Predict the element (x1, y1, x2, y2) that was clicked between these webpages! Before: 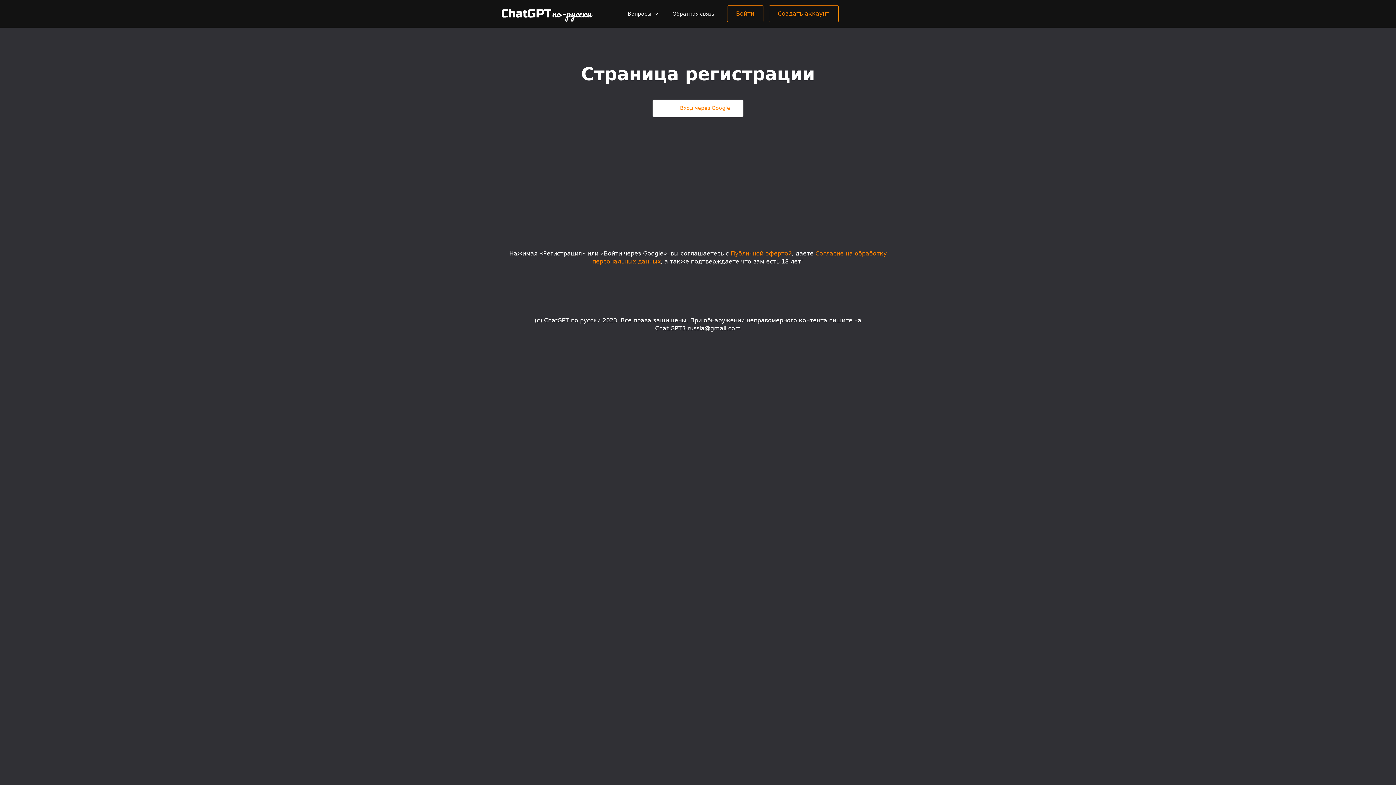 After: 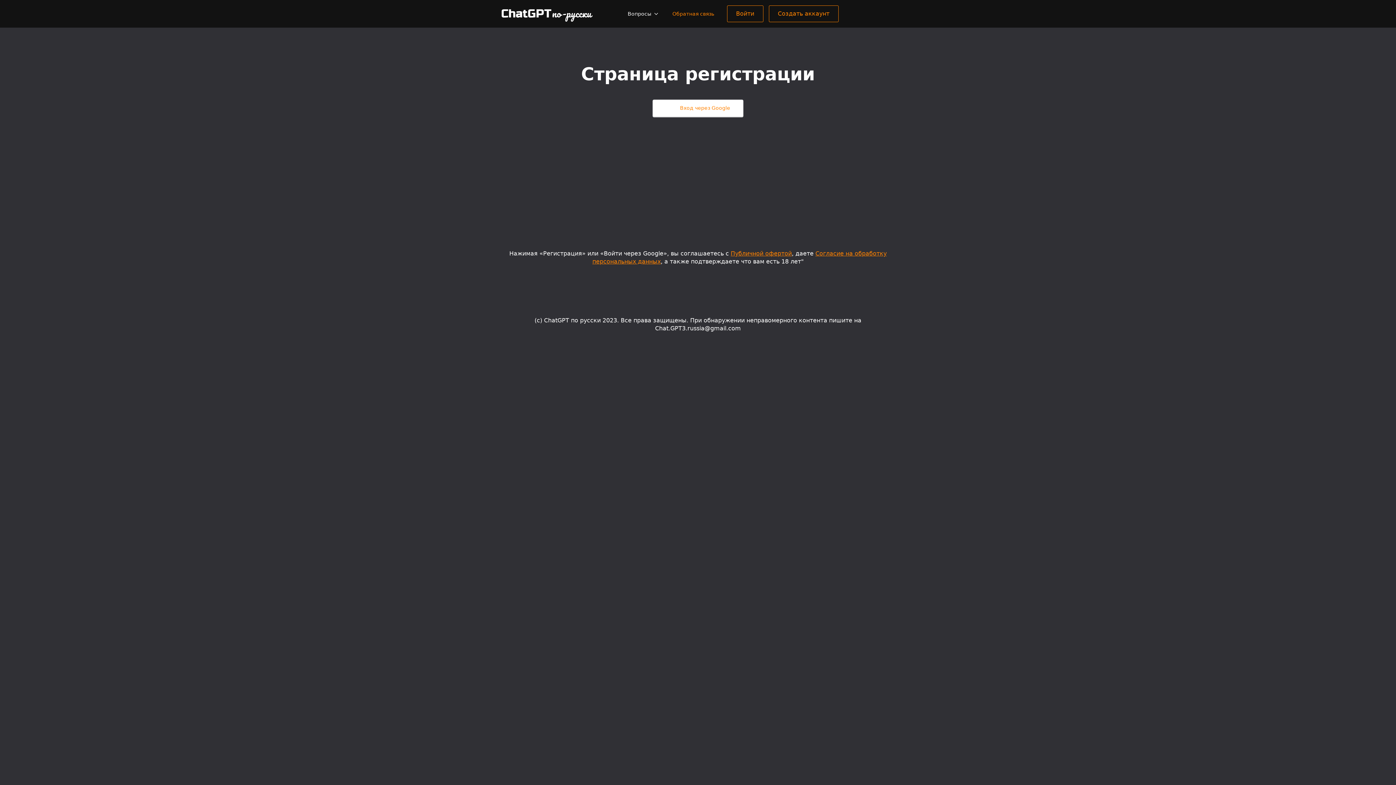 Action: label: Обратная связь bbox: (665, 4, 721, 23)